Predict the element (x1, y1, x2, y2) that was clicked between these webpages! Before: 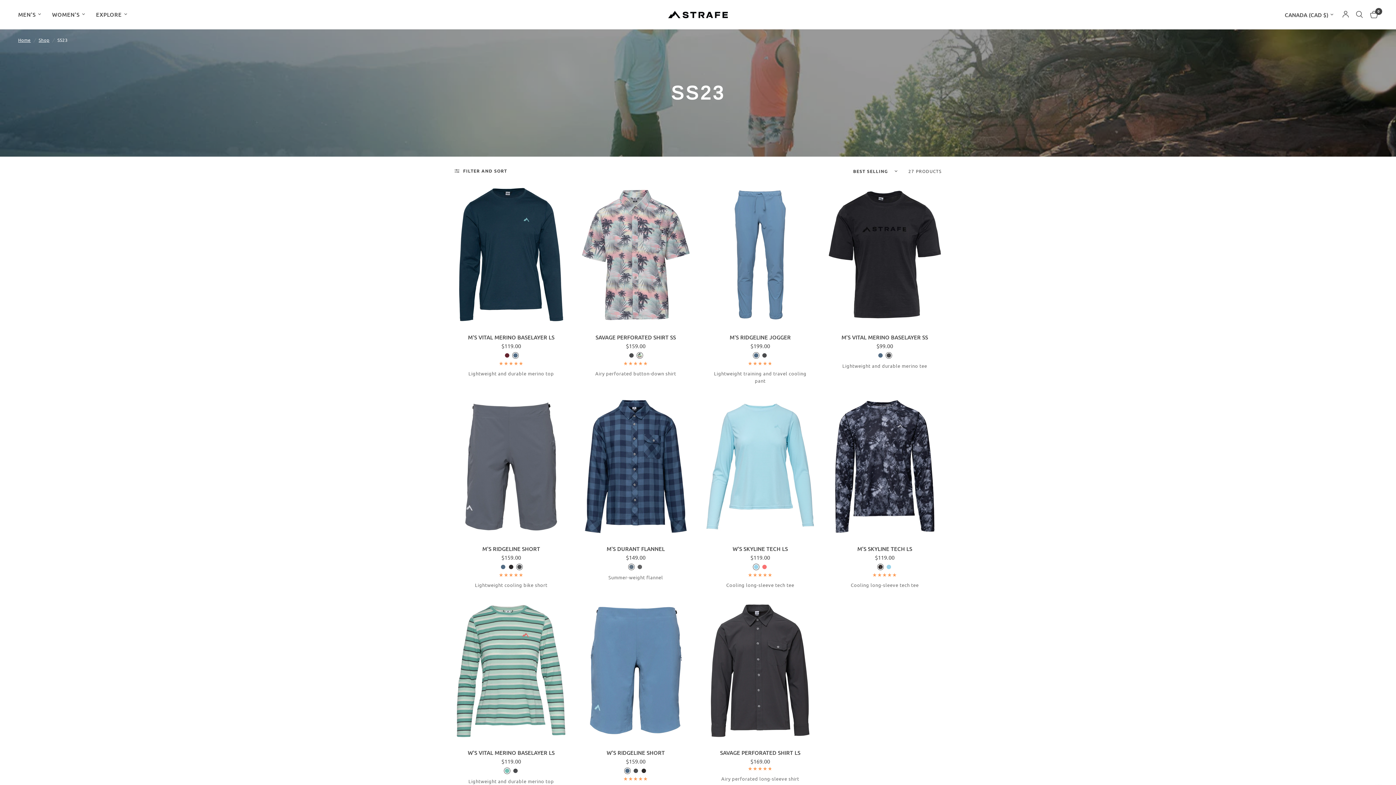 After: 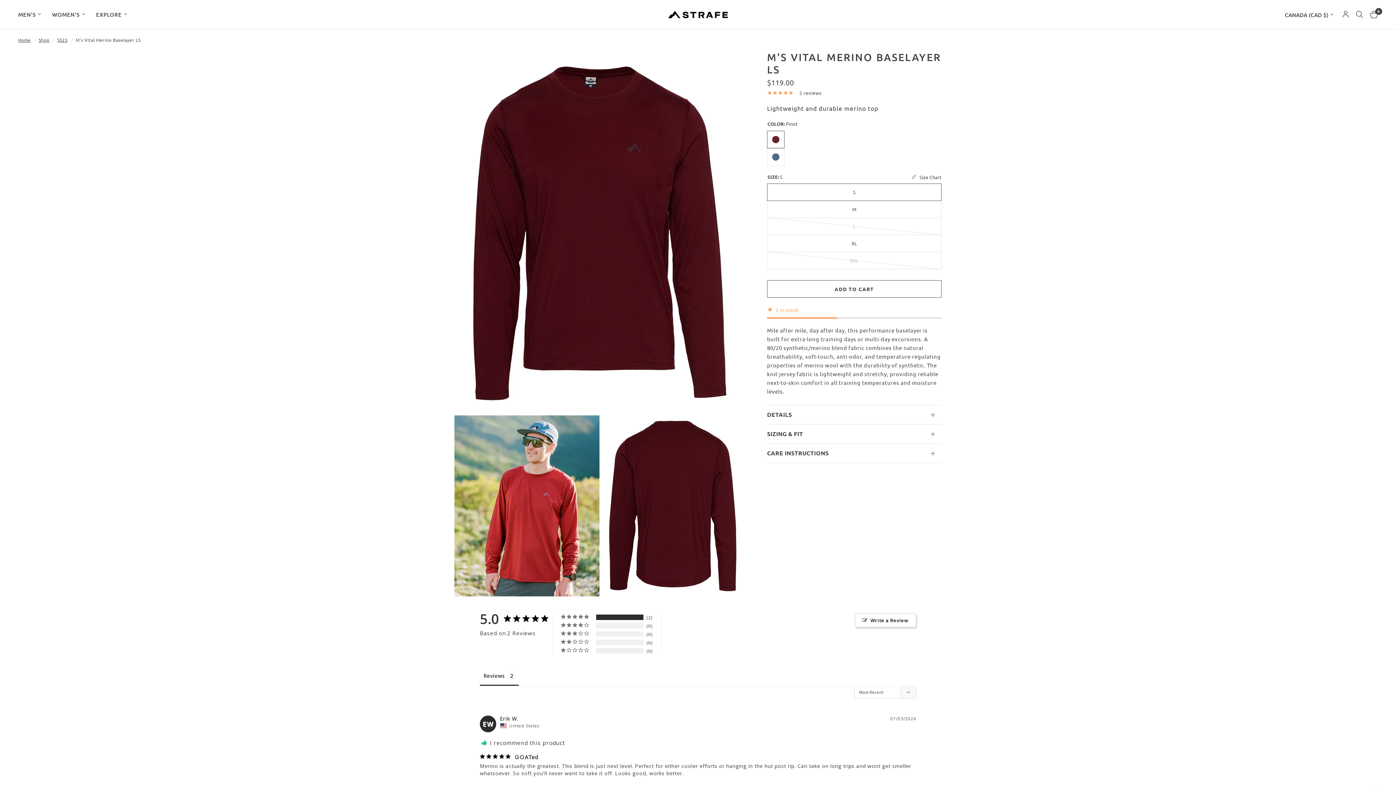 Action: bbox: (460, 333, 562, 341) label: M'S VITAL MERINO BASELAYER LS